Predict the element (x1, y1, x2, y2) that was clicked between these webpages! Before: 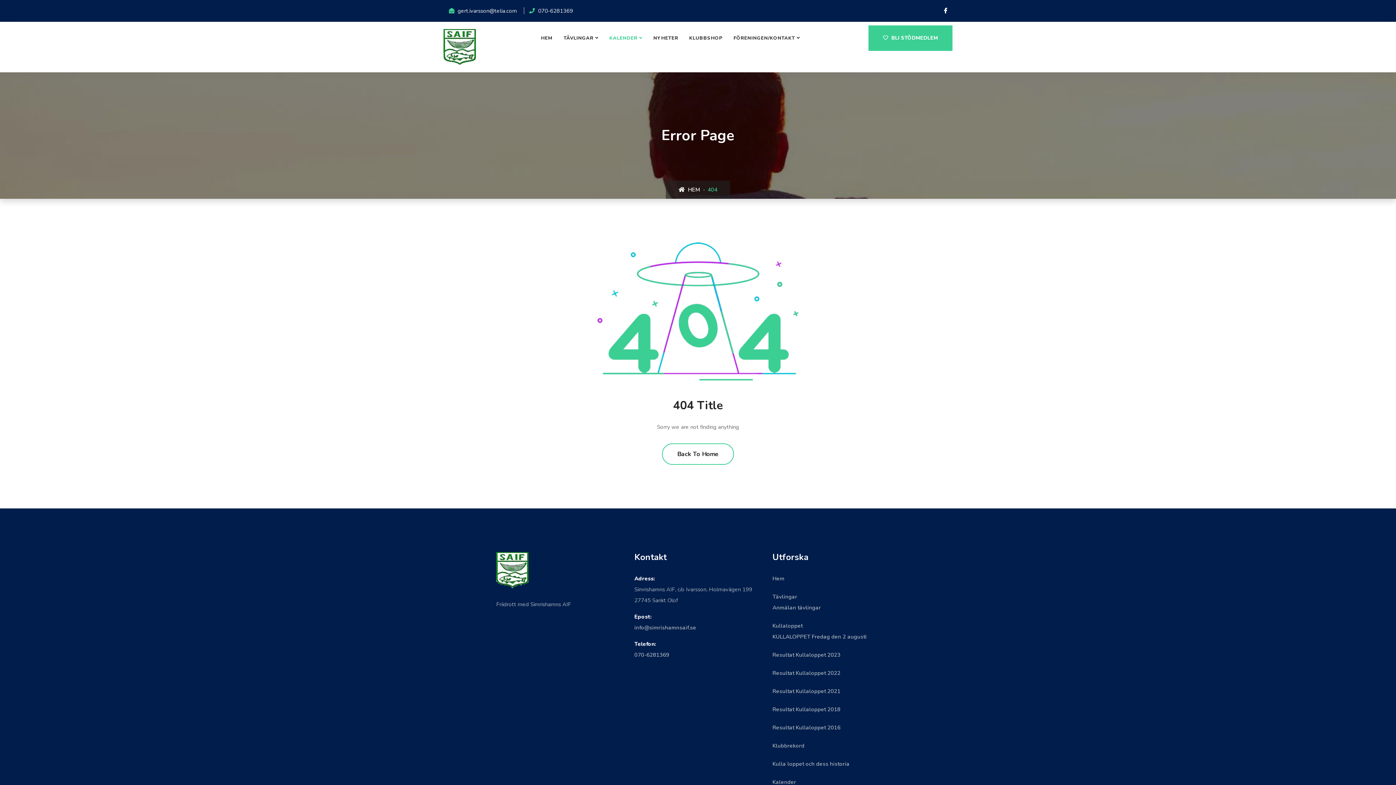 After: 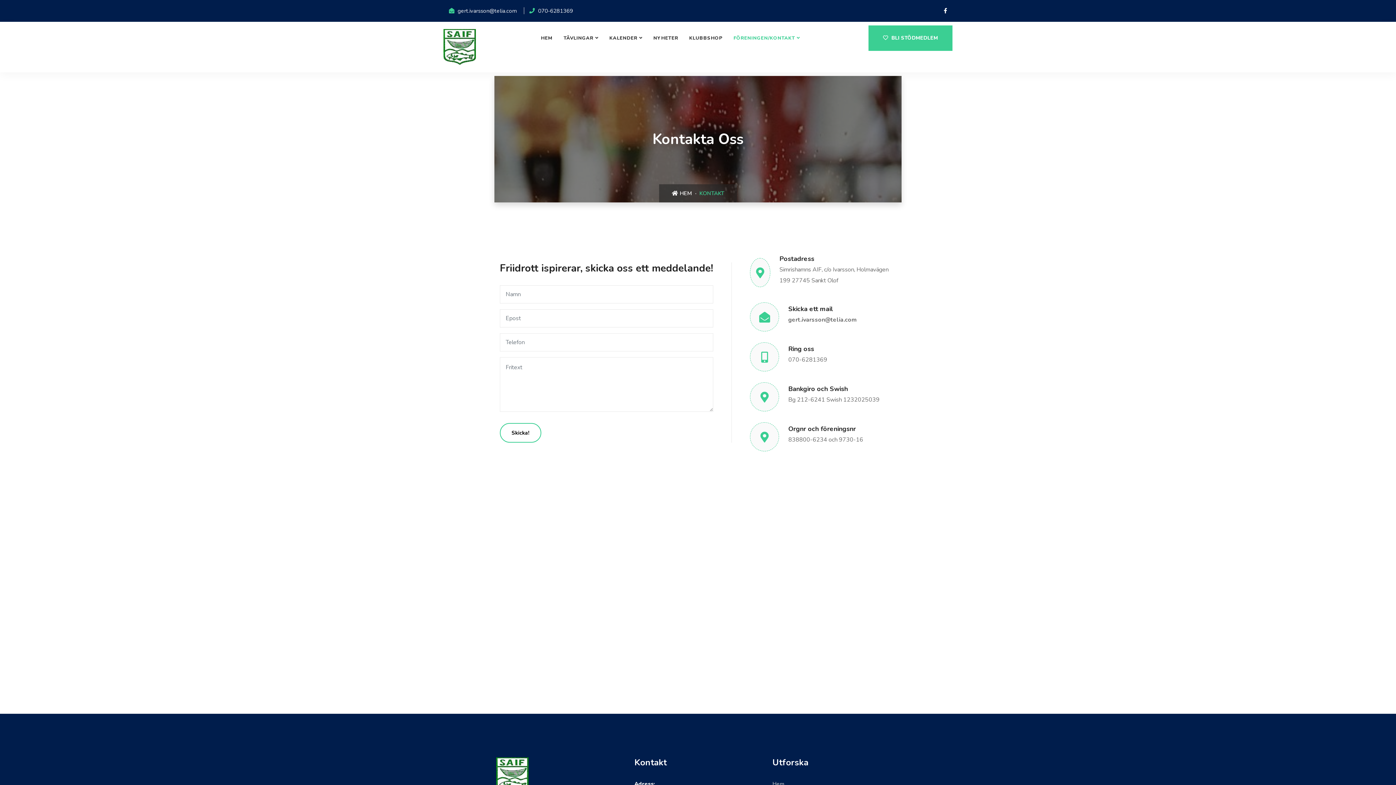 Action: bbox: (728, 21, 805, 54) label: FÖRENINGEN/KONTAKT